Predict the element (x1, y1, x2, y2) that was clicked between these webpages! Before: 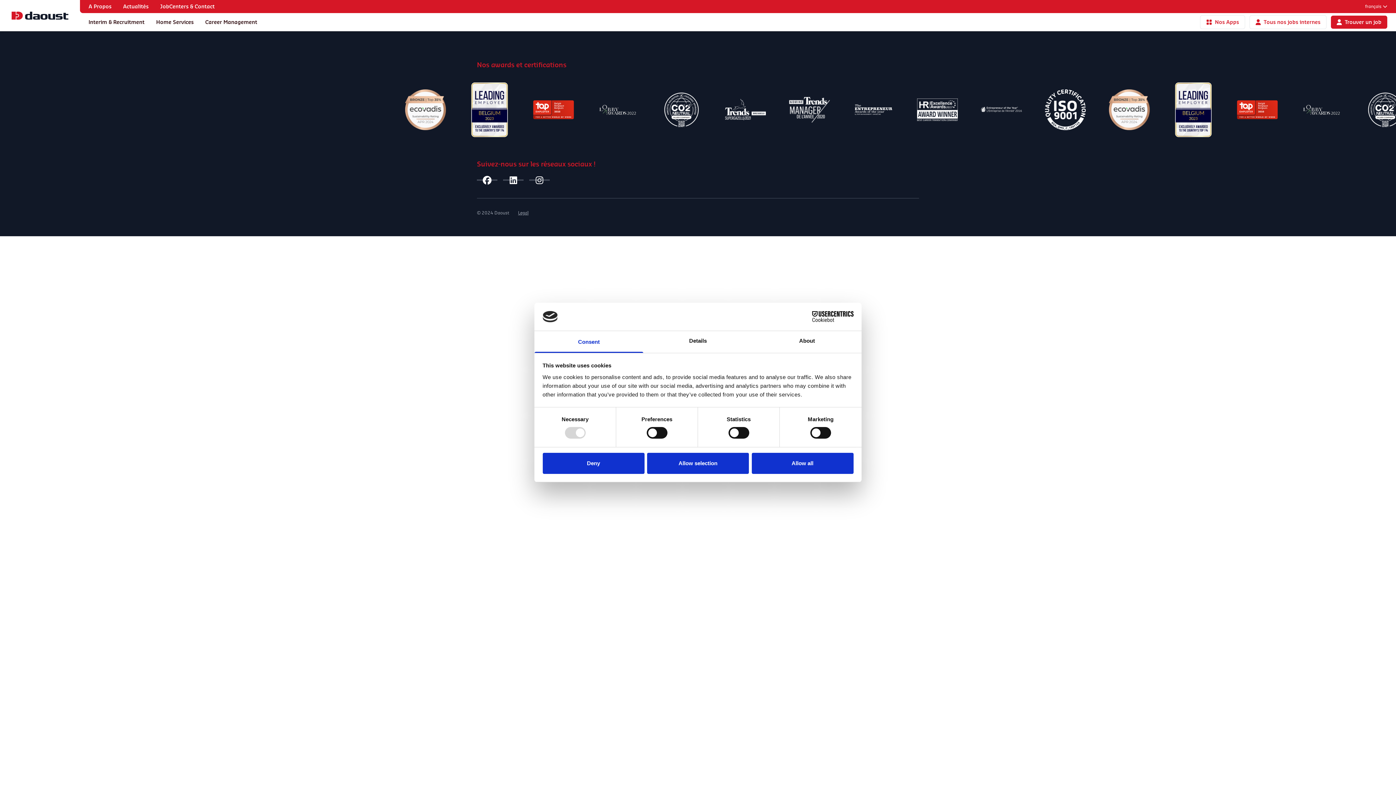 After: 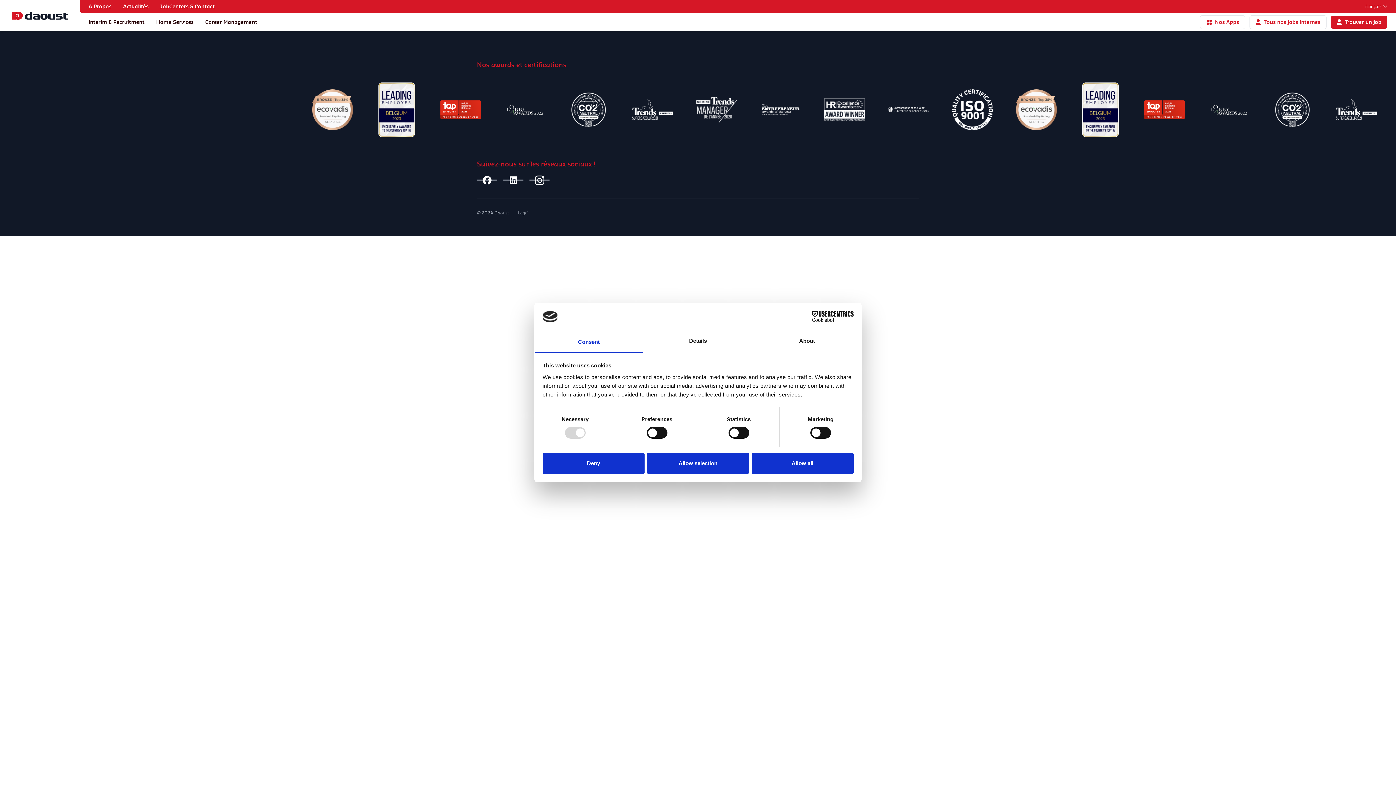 Action: bbox: (529, 179, 549, 180)